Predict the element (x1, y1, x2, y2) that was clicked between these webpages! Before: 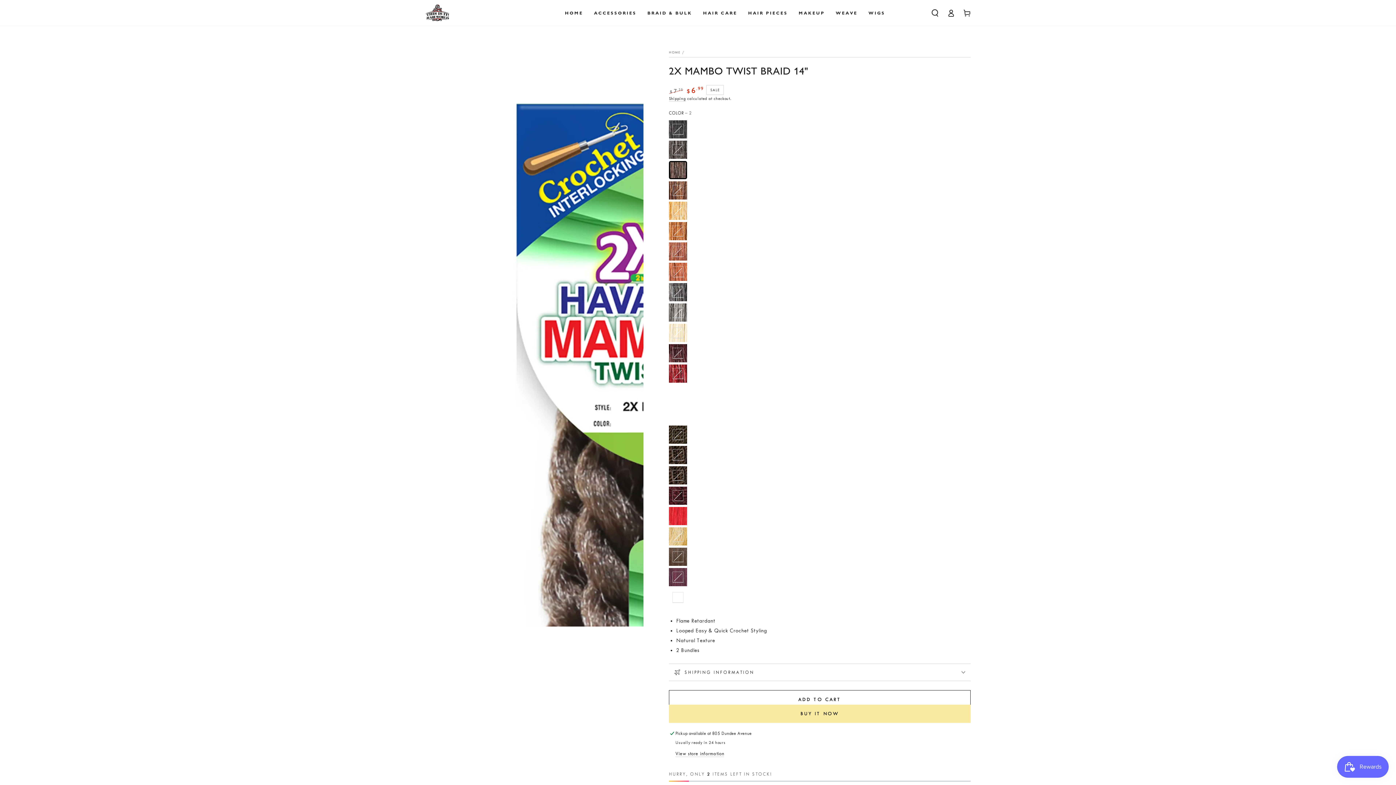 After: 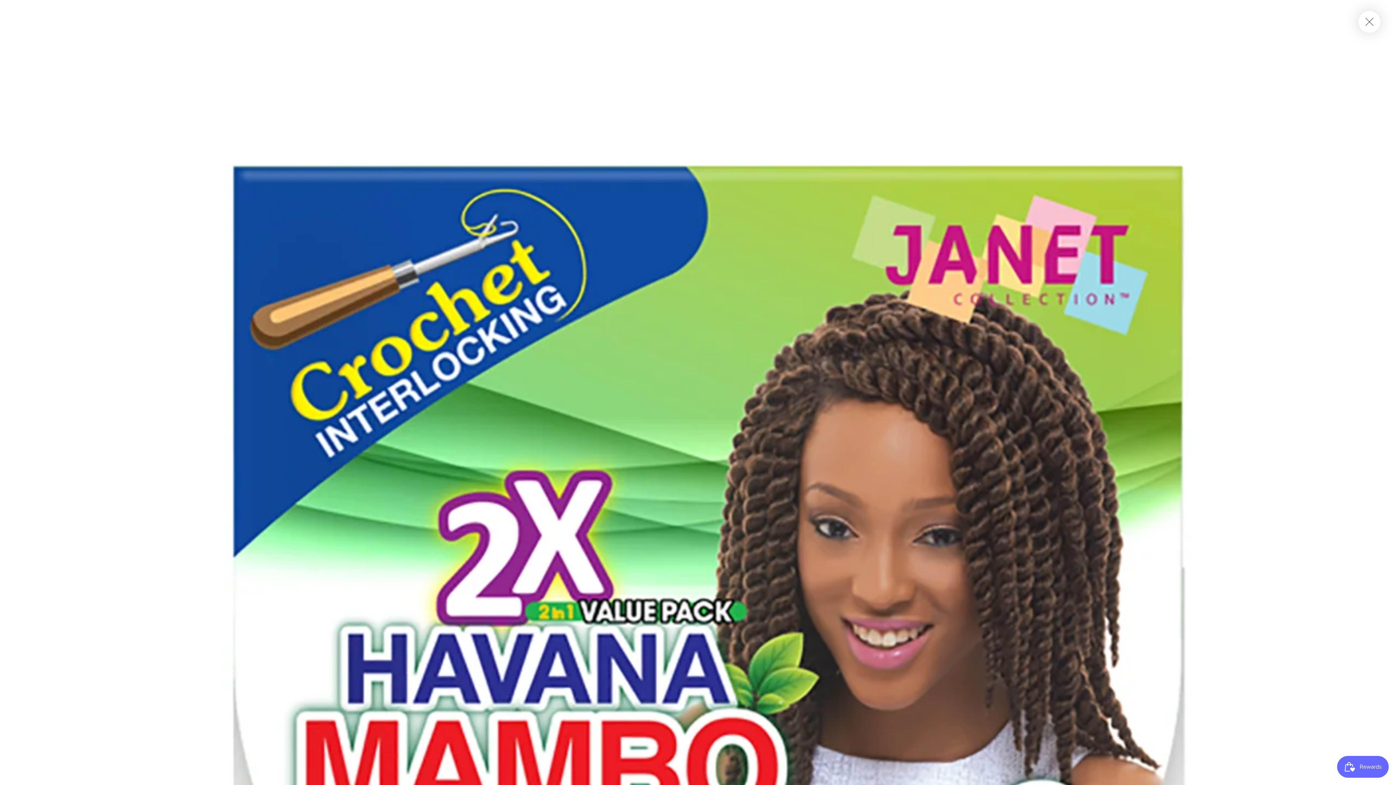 Action: label: Open media 1 in modal bbox: (425, 38, 643, 626)